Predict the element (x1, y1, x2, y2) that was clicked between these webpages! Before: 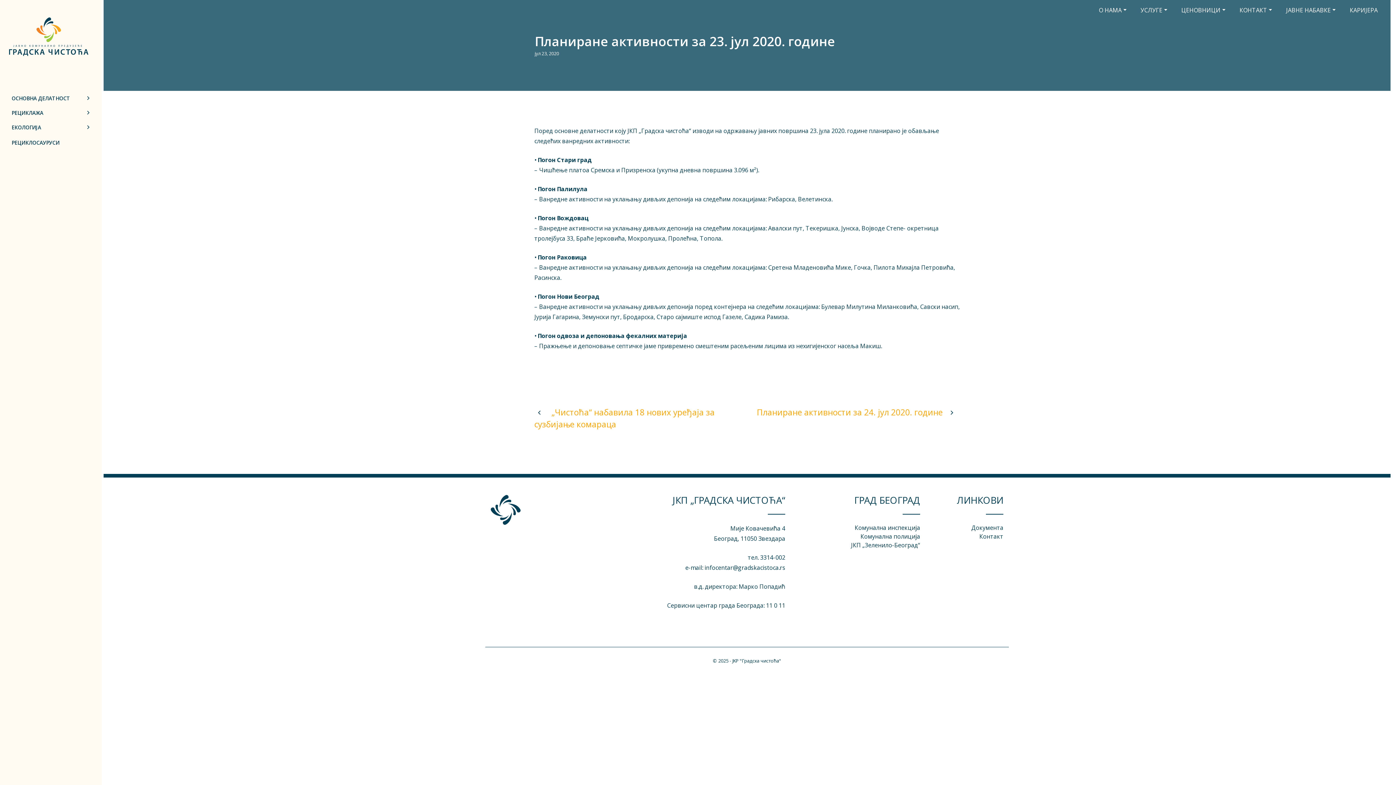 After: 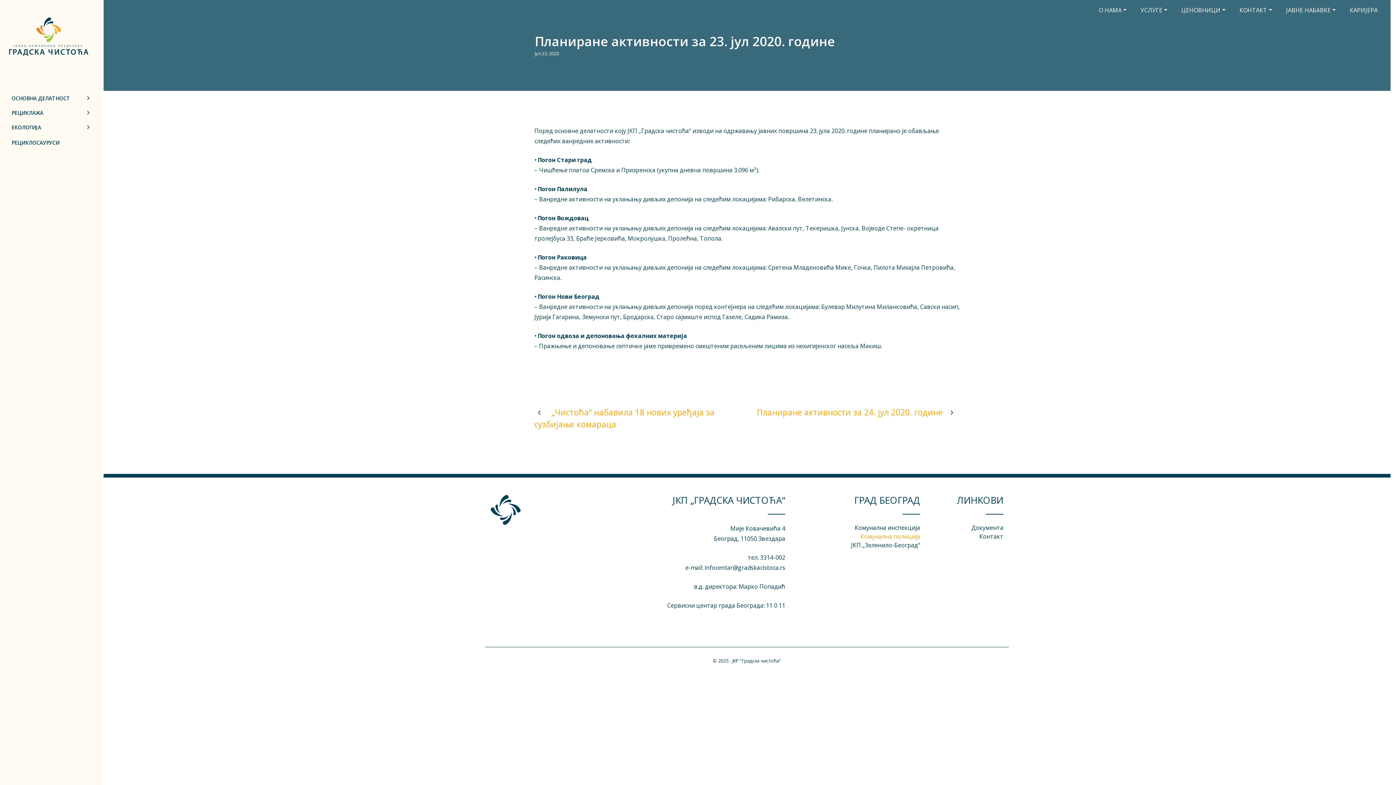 Action: label: Комунална полиција bbox: (860, 532, 920, 540)